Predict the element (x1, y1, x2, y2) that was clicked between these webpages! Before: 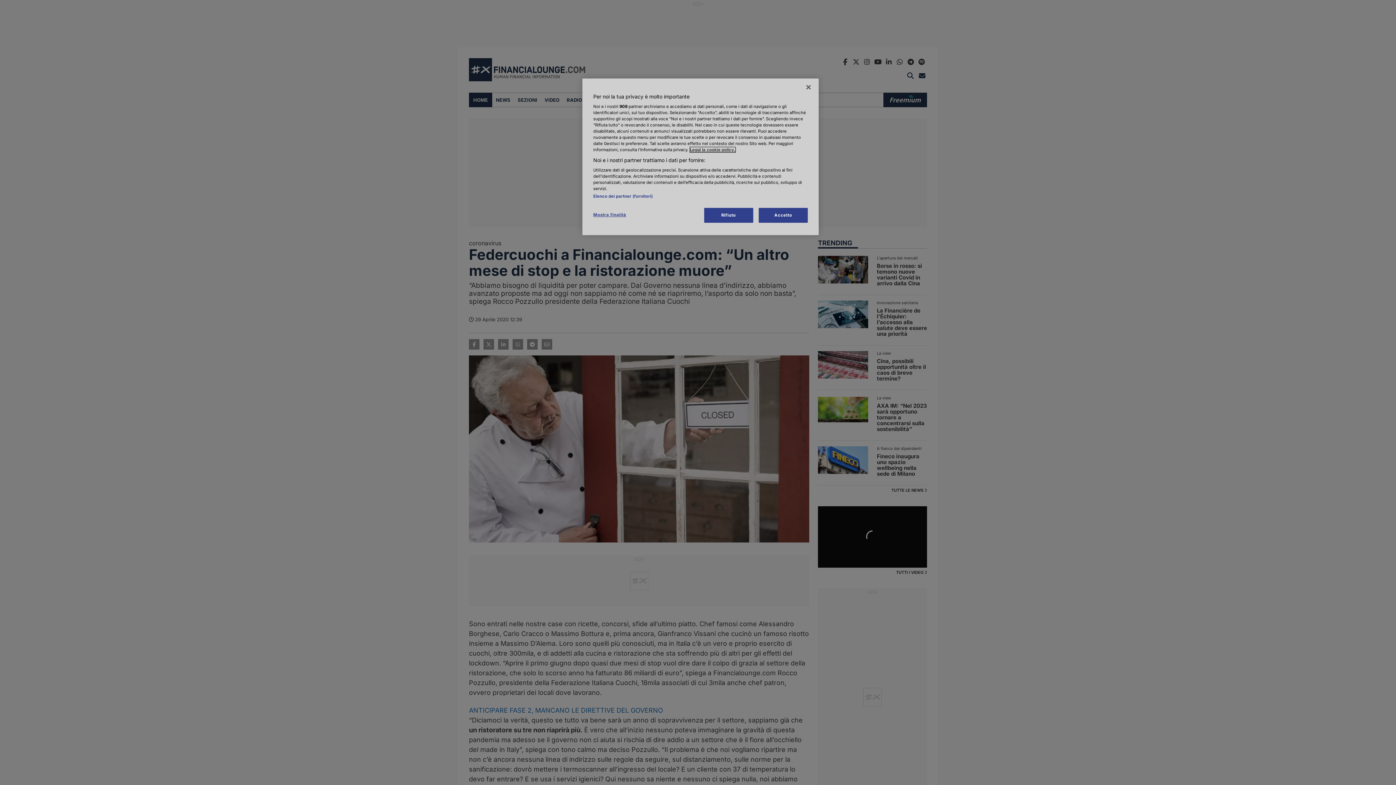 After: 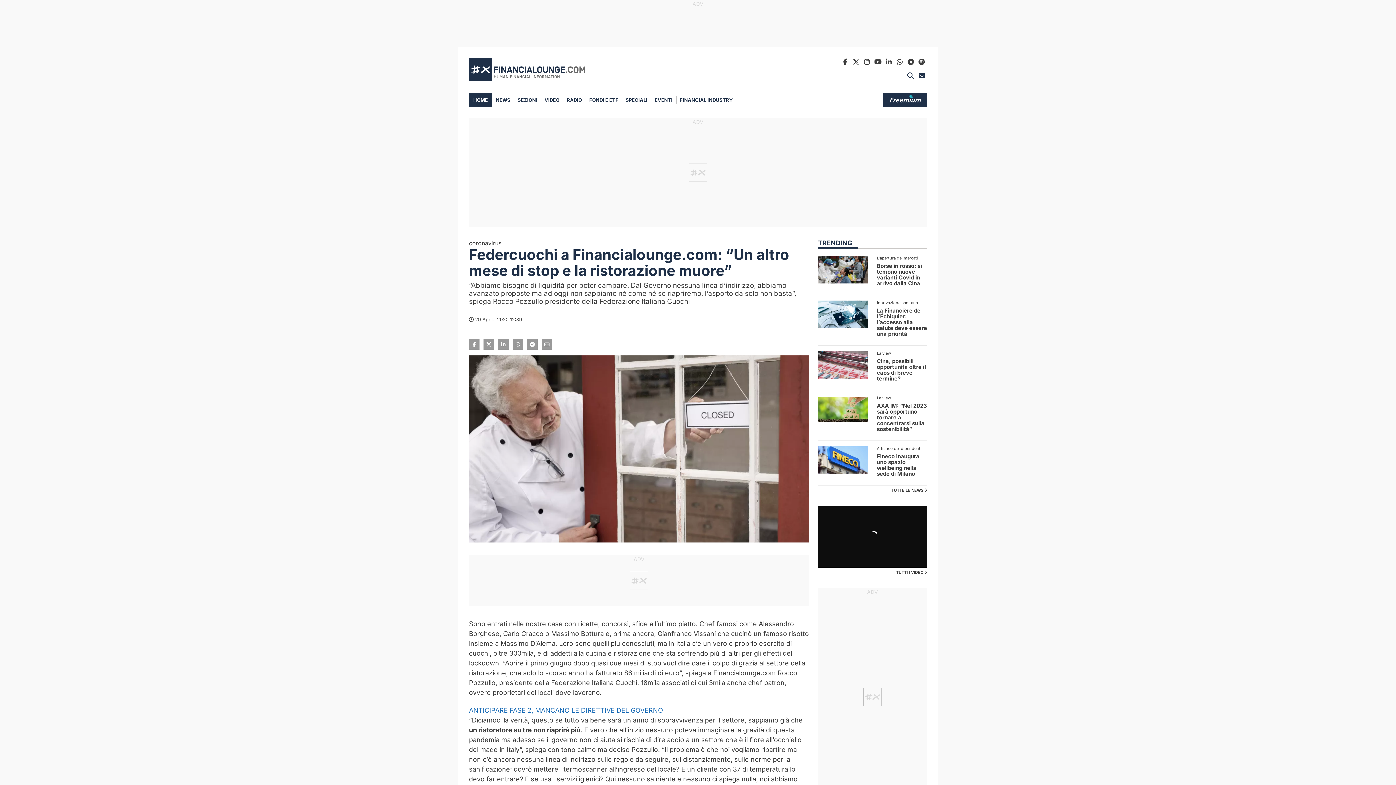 Action: label: Rifiuto bbox: (704, 208, 753, 222)